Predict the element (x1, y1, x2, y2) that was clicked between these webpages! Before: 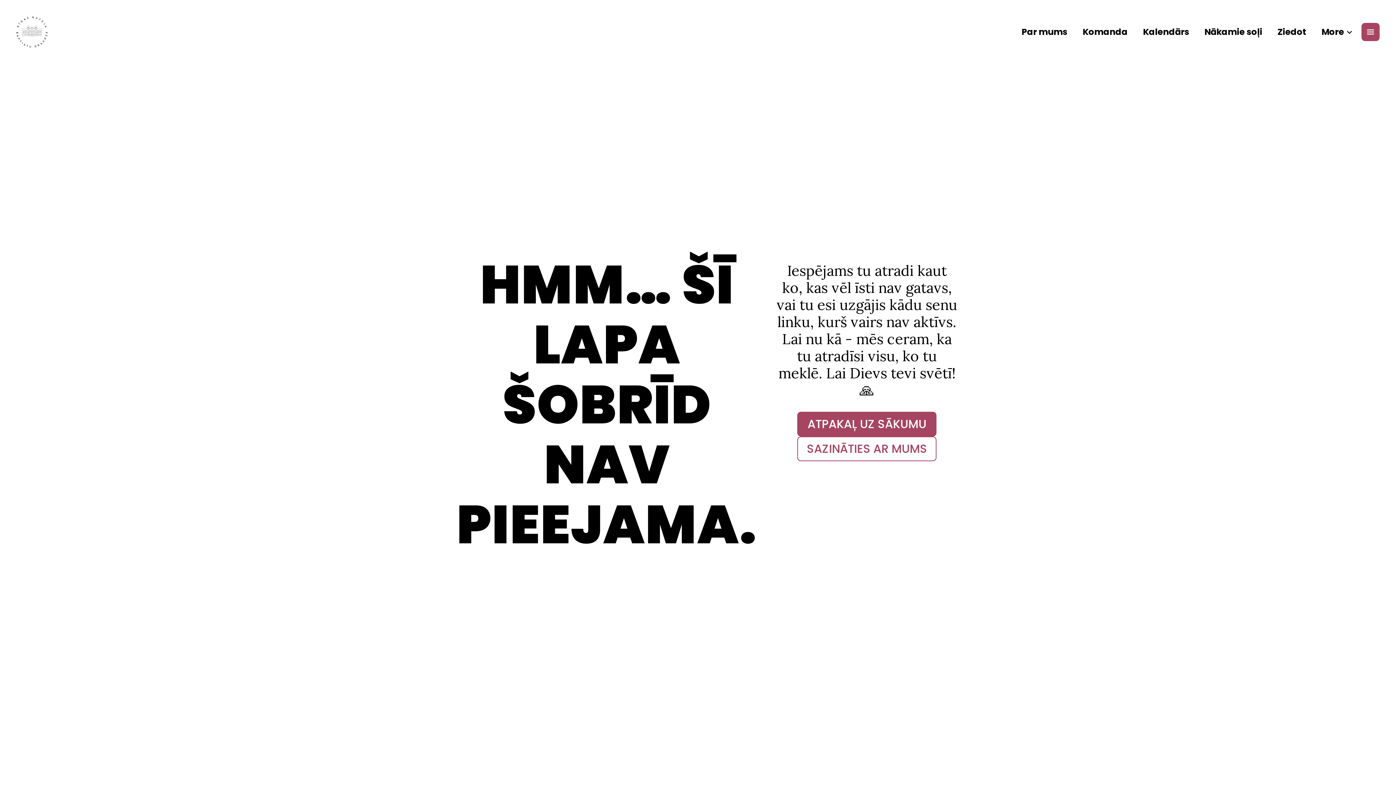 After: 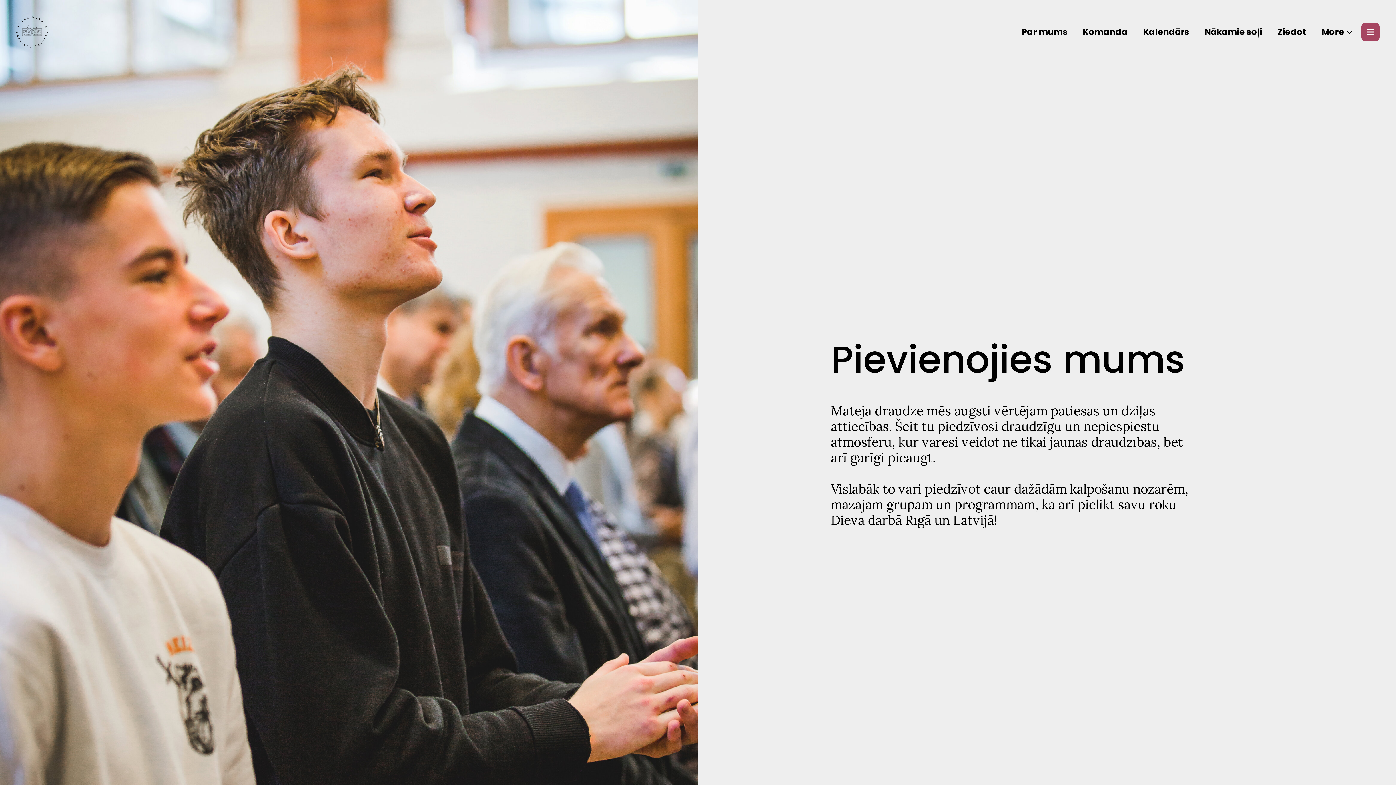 Action: label: Par mums bbox: (1015, 25, 1074, 37)